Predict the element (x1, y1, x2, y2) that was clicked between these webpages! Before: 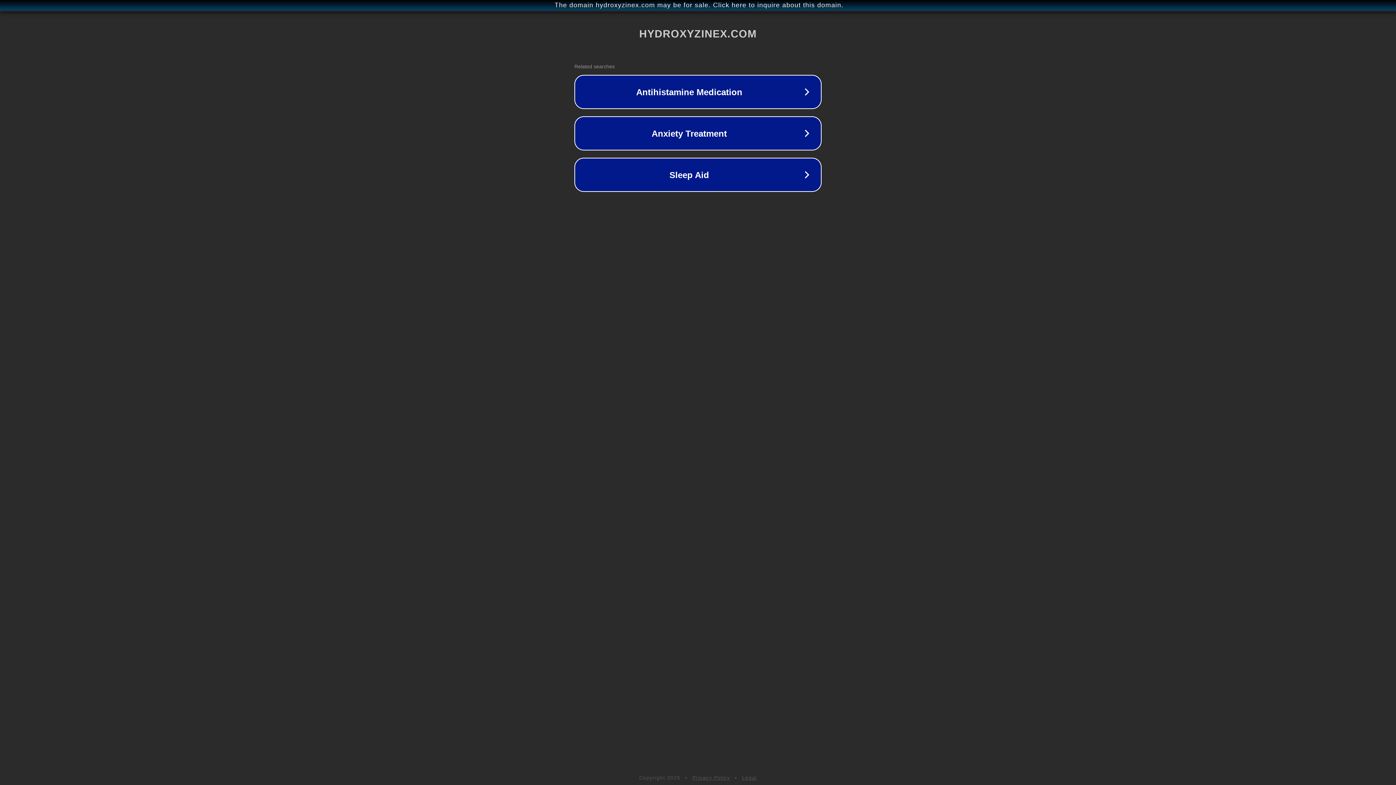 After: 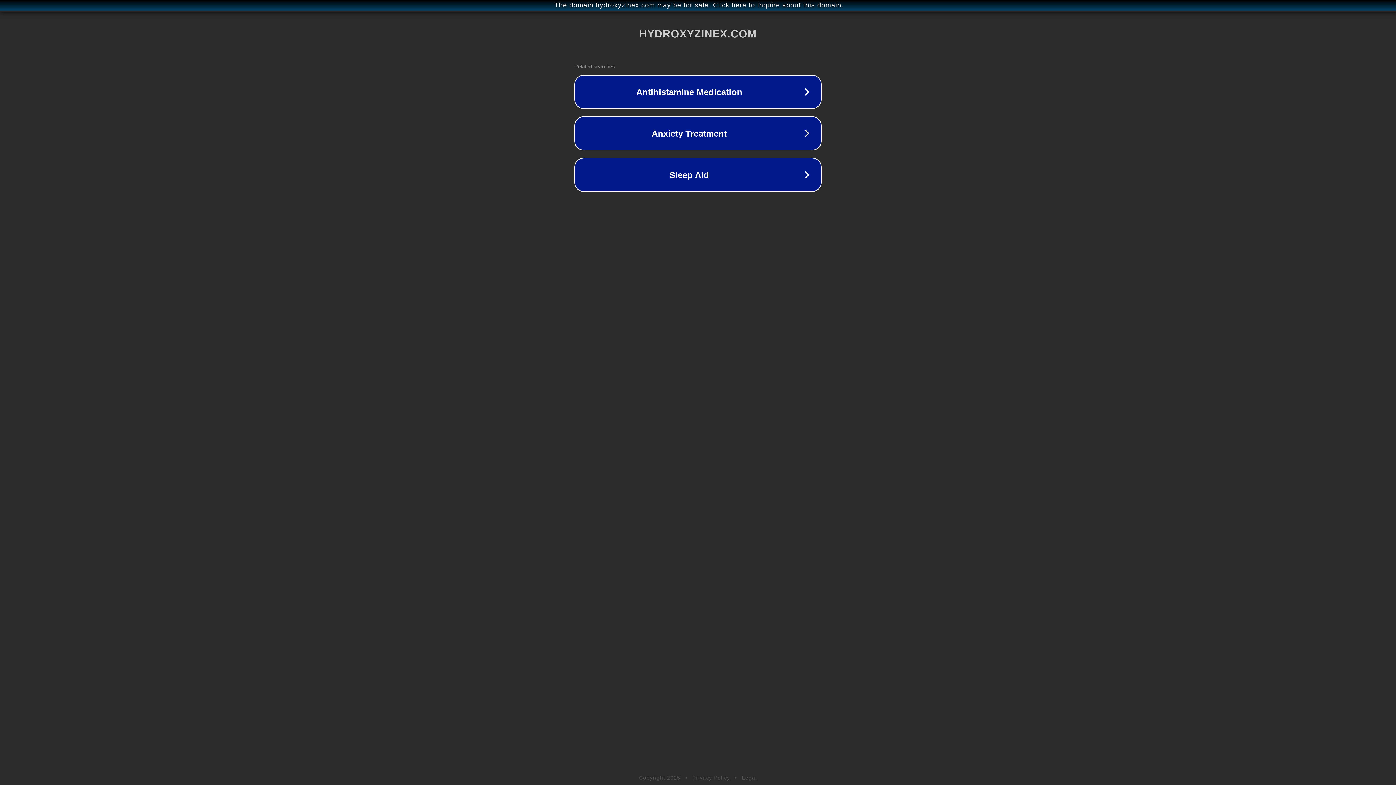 Action: label: Legal bbox: (742, 775, 757, 781)